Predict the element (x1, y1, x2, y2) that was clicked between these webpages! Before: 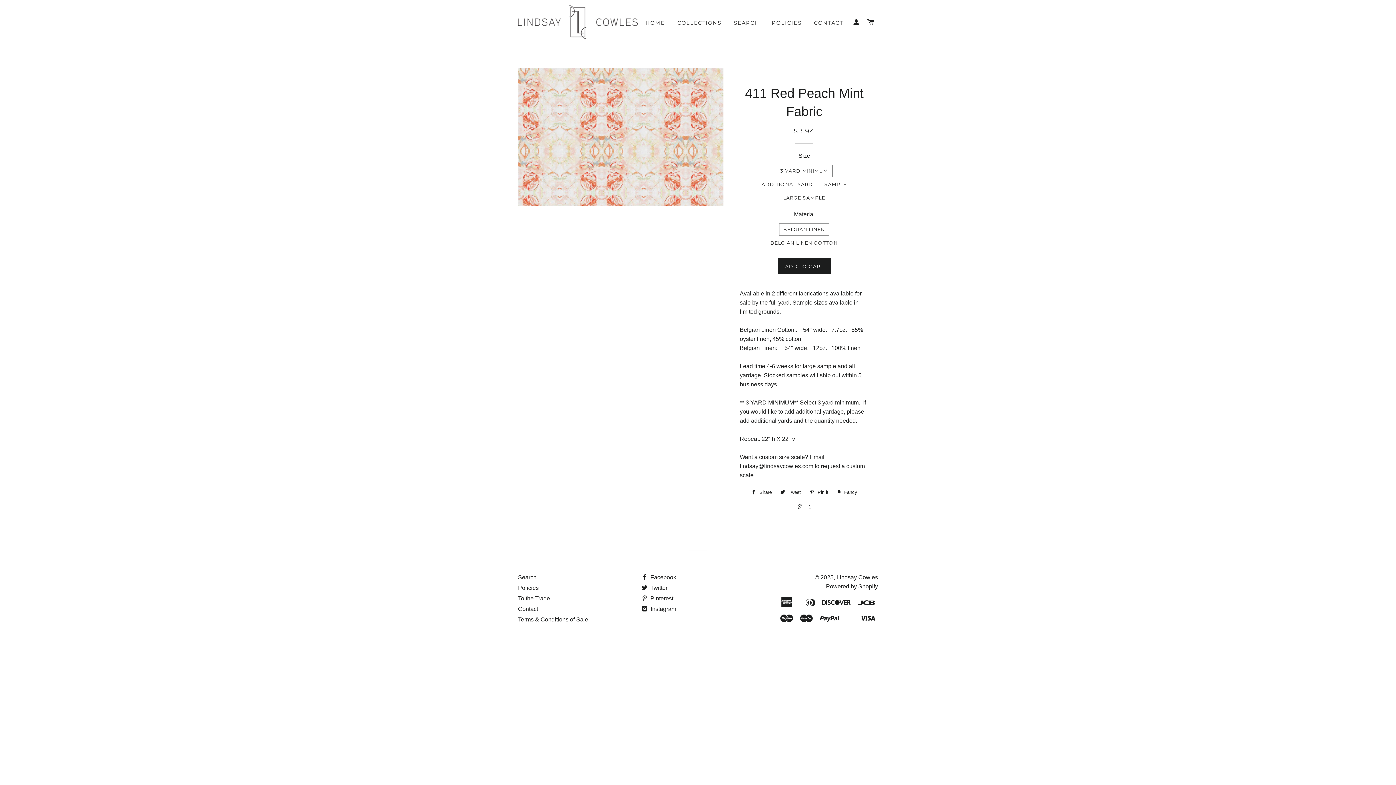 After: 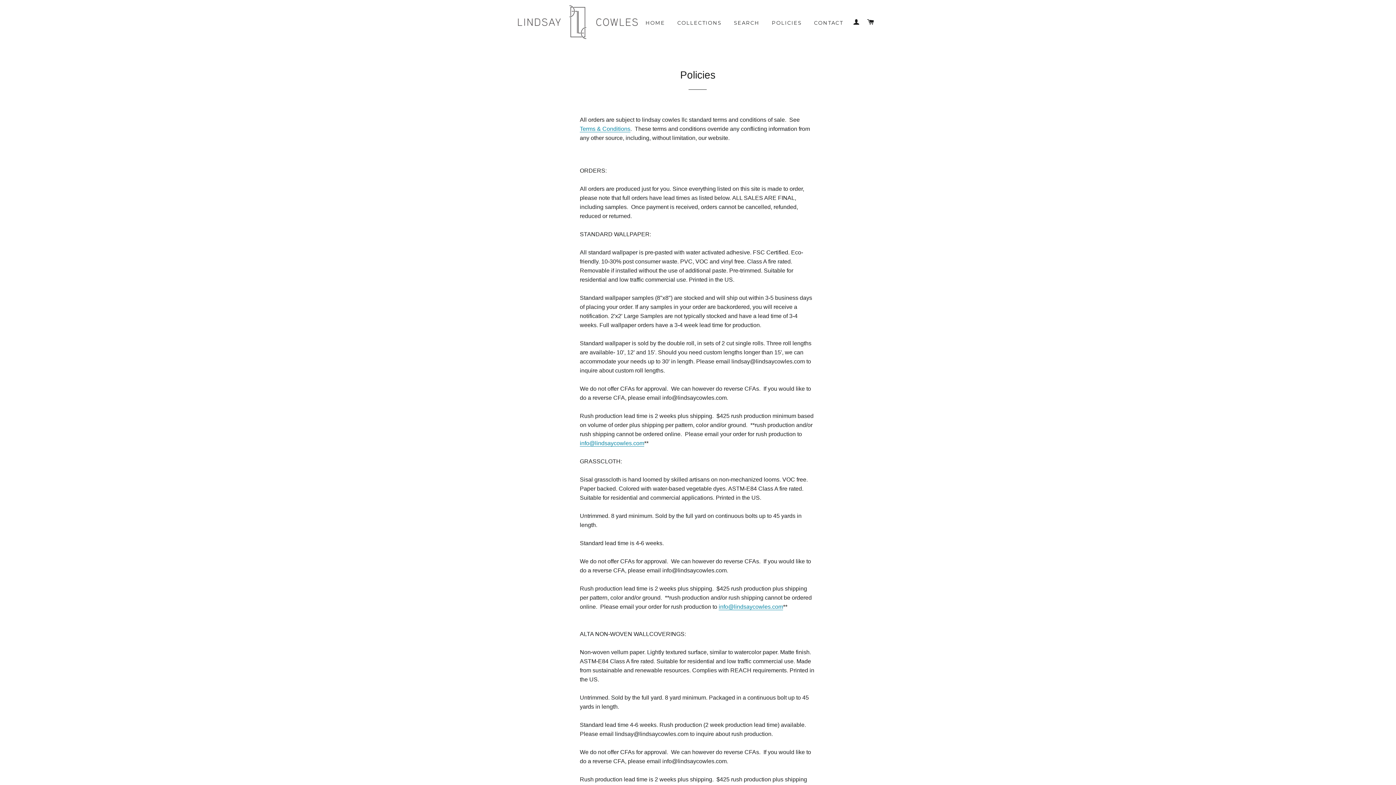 Action: bbox: (518, 585, 538, 591) label: Policies